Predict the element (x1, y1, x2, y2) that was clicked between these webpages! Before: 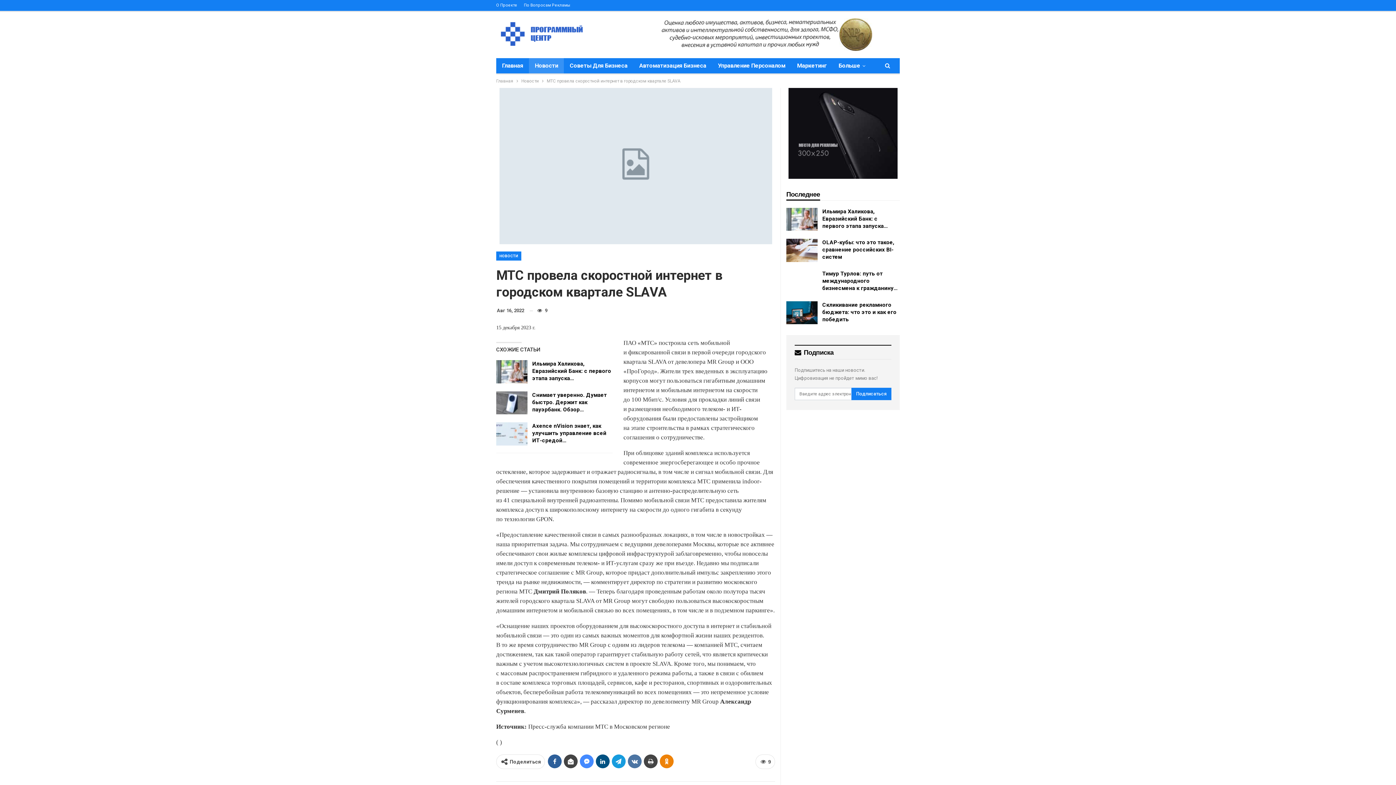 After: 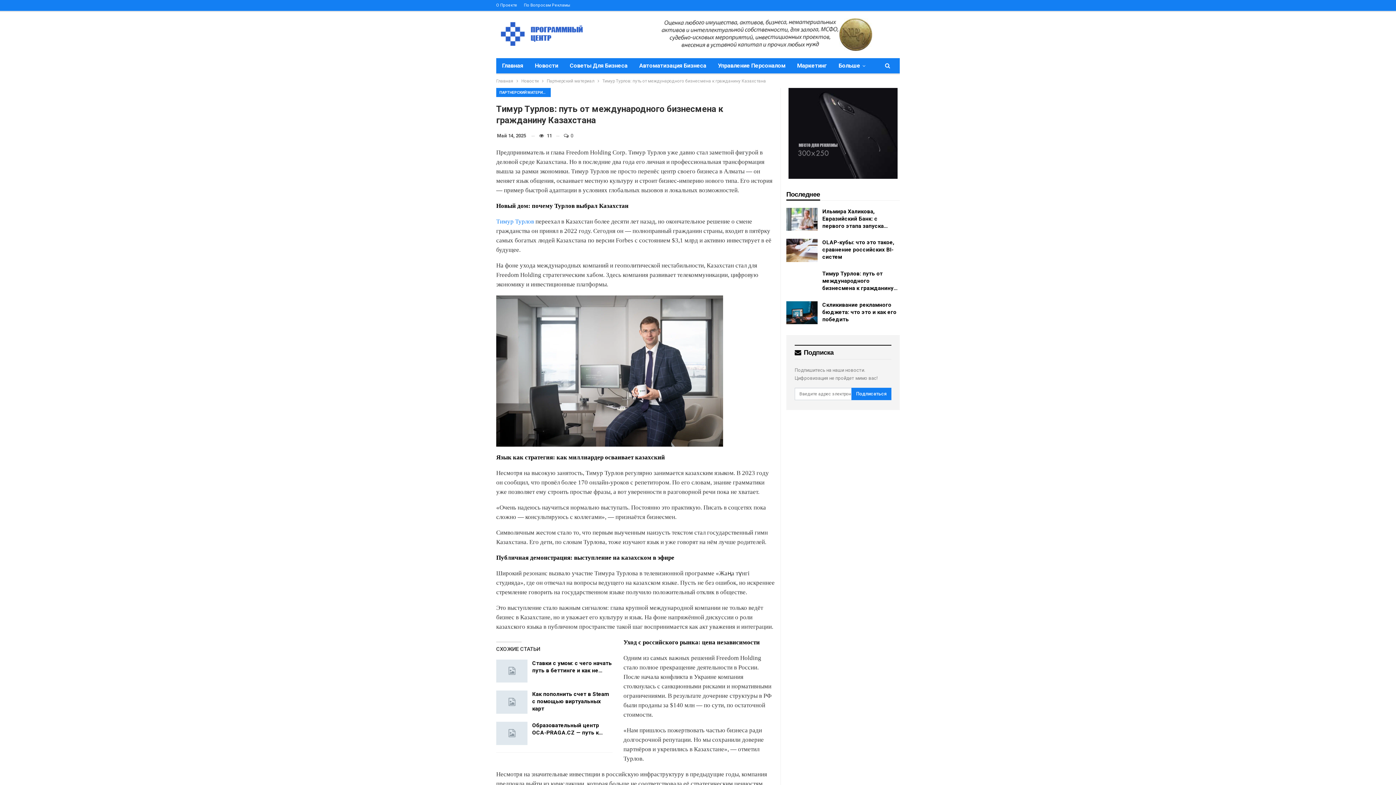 Action: label: Тимур Турлов: путь от международного бизнесмена к гражданину… bbox: (822, 270, 898, 291)